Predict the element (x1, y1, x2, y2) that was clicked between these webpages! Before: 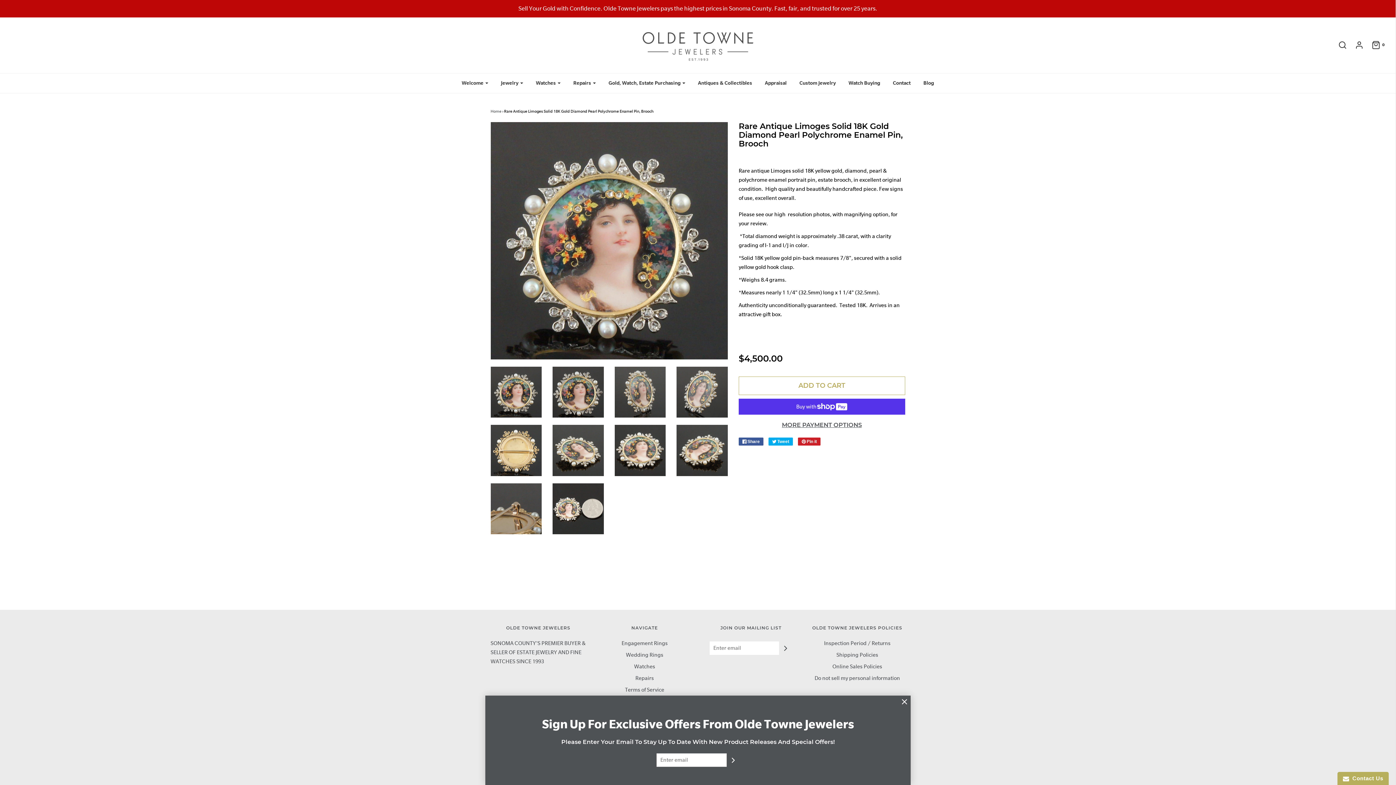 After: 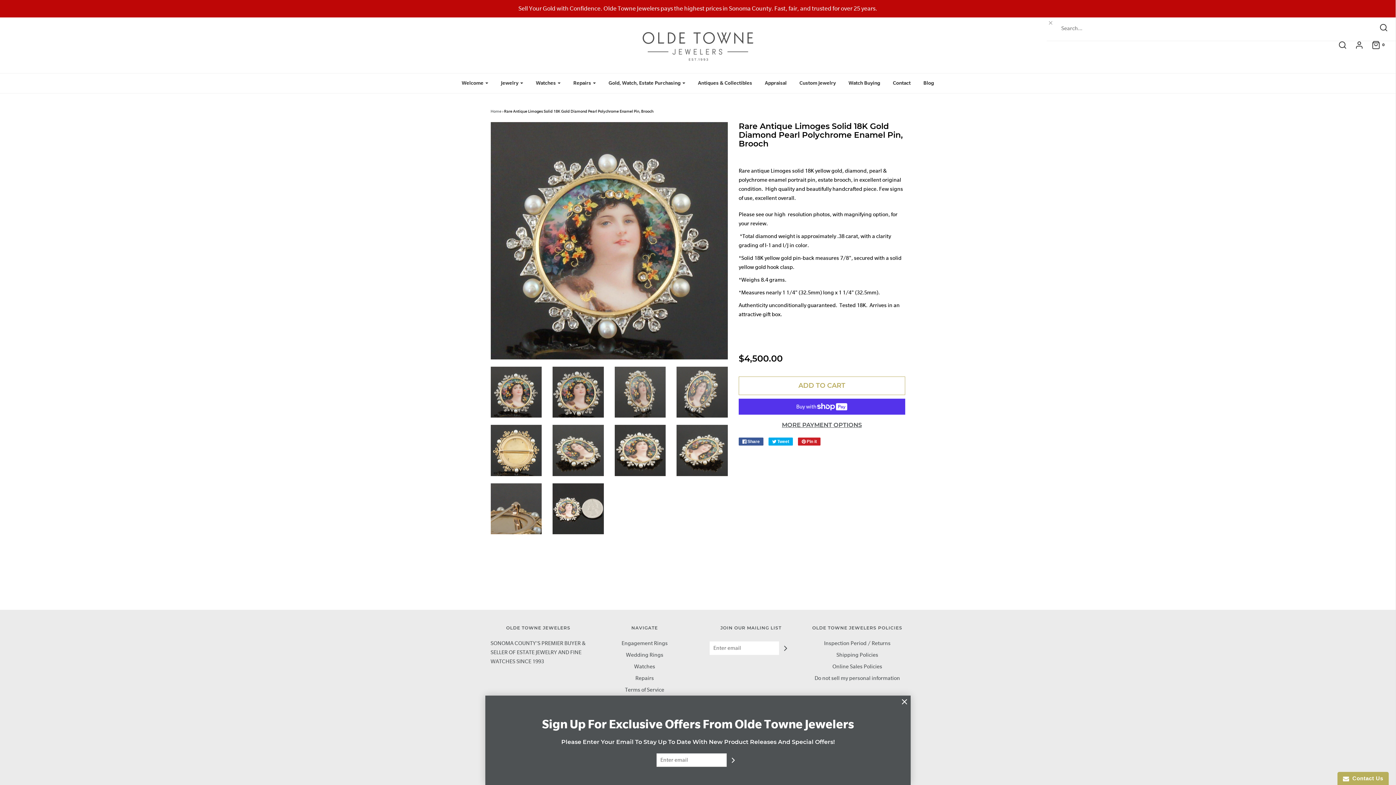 Action: bbox: (1331, 40, 1347, 49)